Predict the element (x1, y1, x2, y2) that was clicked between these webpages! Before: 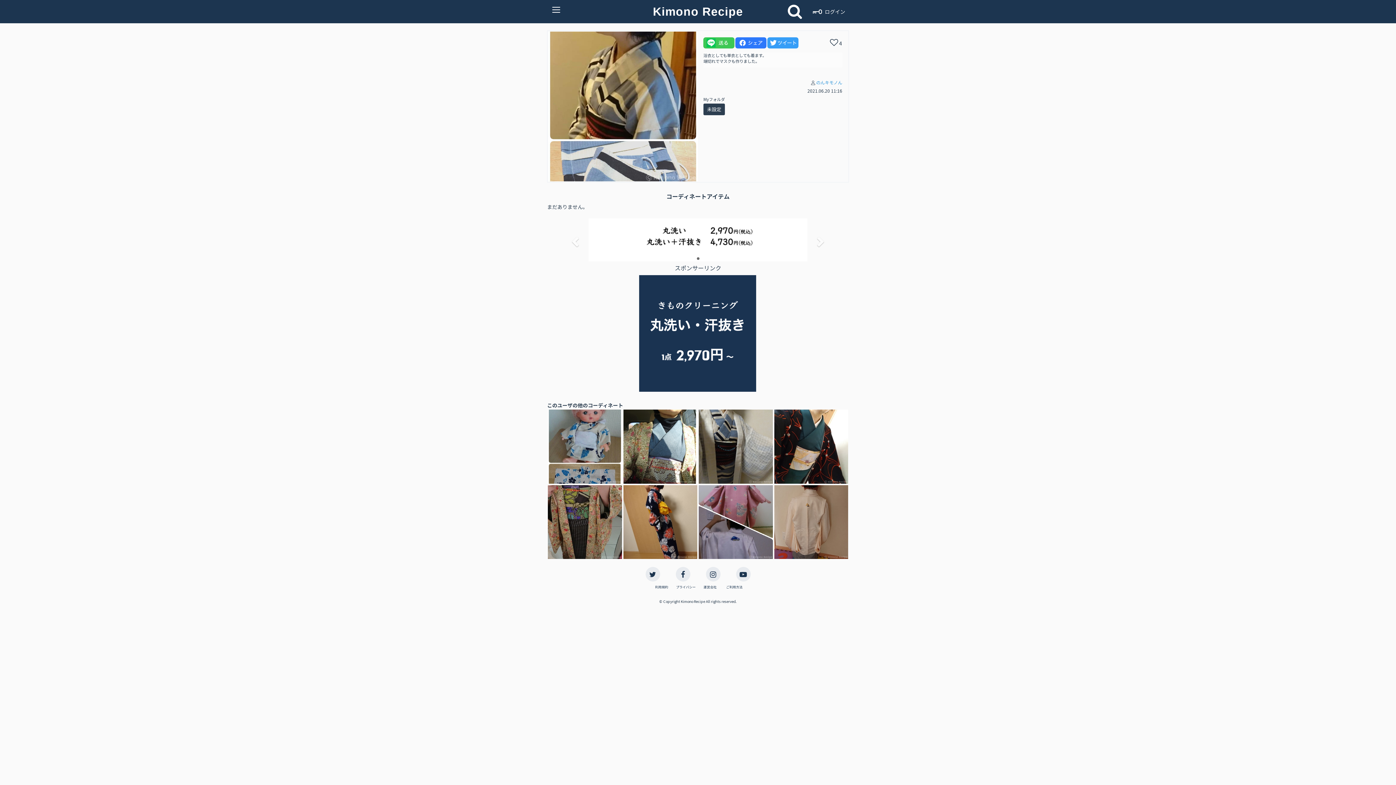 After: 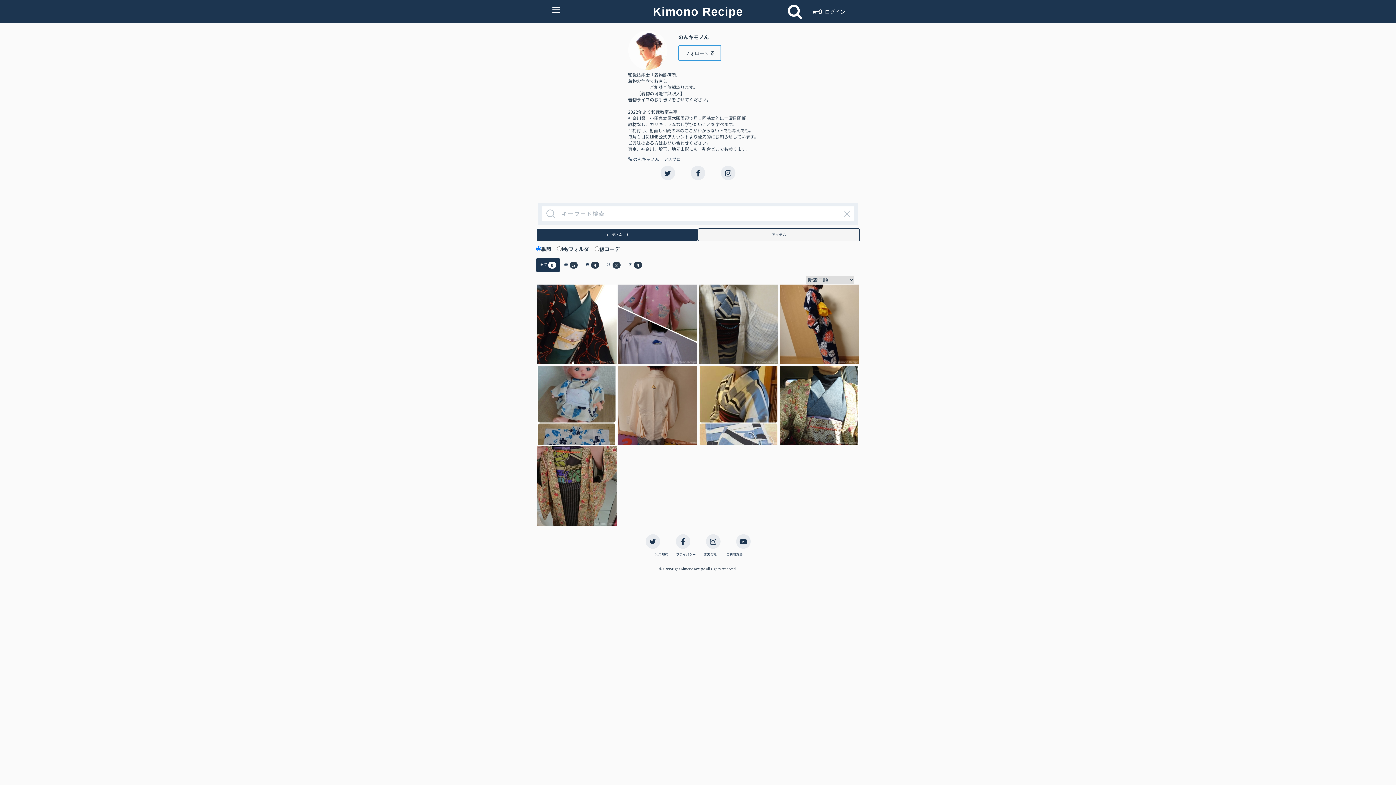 Action: bbox: (816, 79, 842, 85) label: のんキモノん